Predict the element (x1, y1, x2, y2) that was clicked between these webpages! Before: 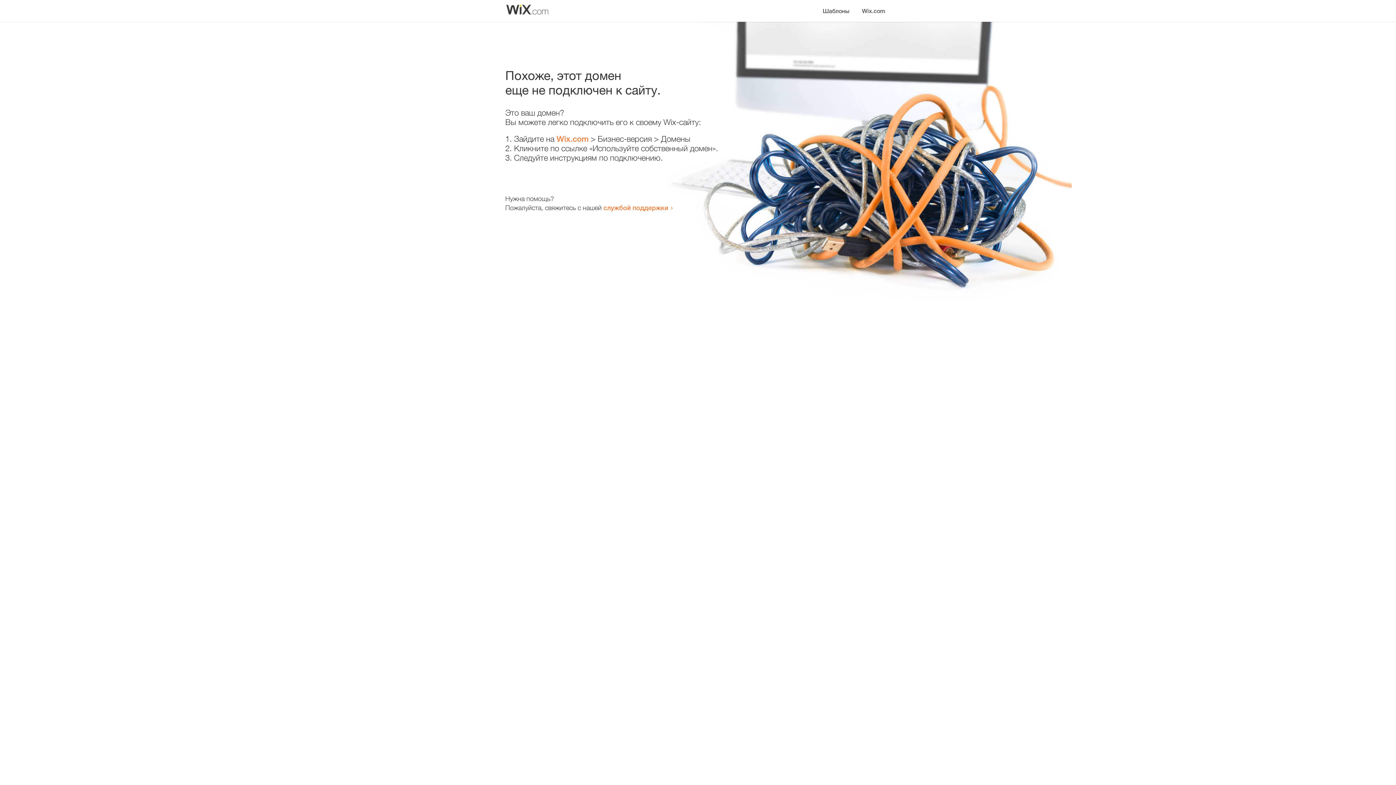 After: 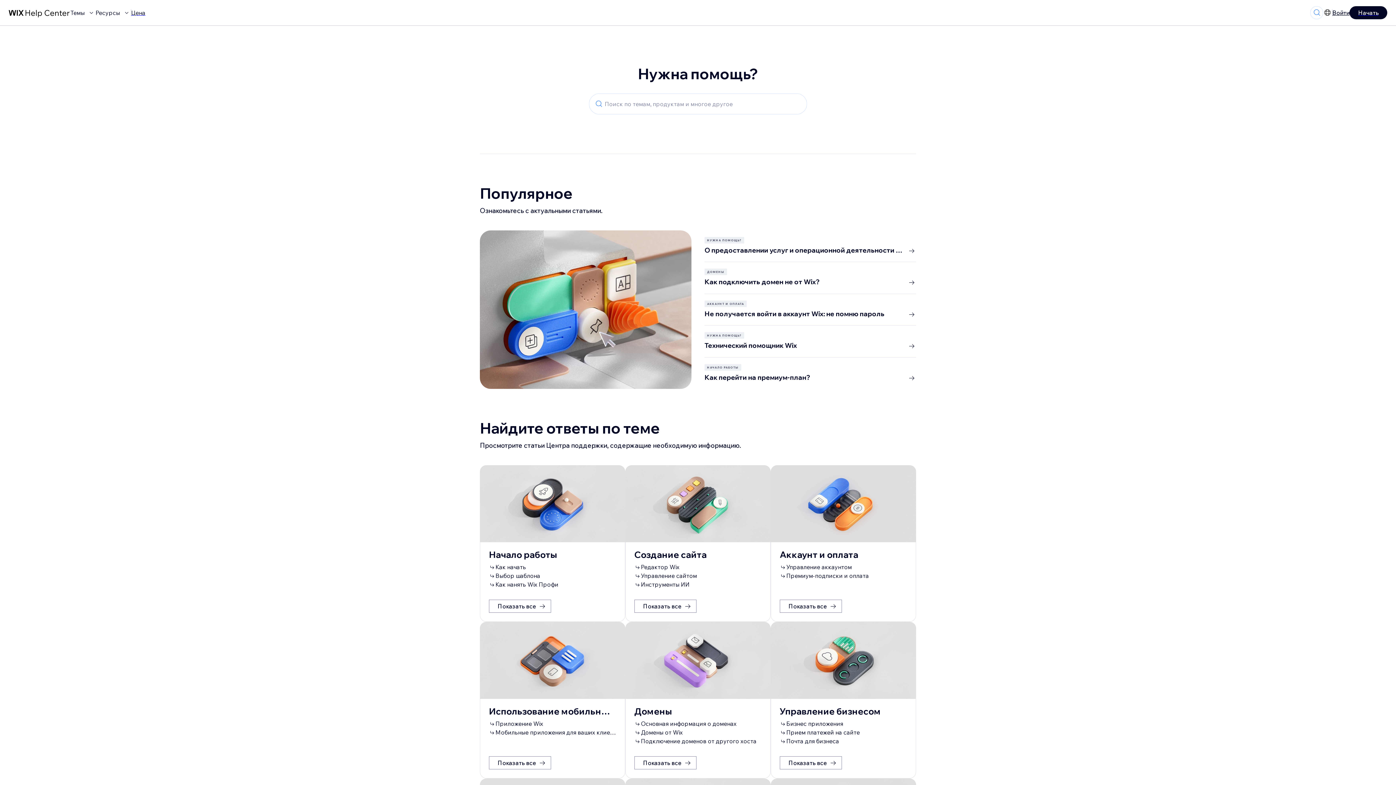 Action: bbox: (603, 203, 668, 211) label: службой поддержки